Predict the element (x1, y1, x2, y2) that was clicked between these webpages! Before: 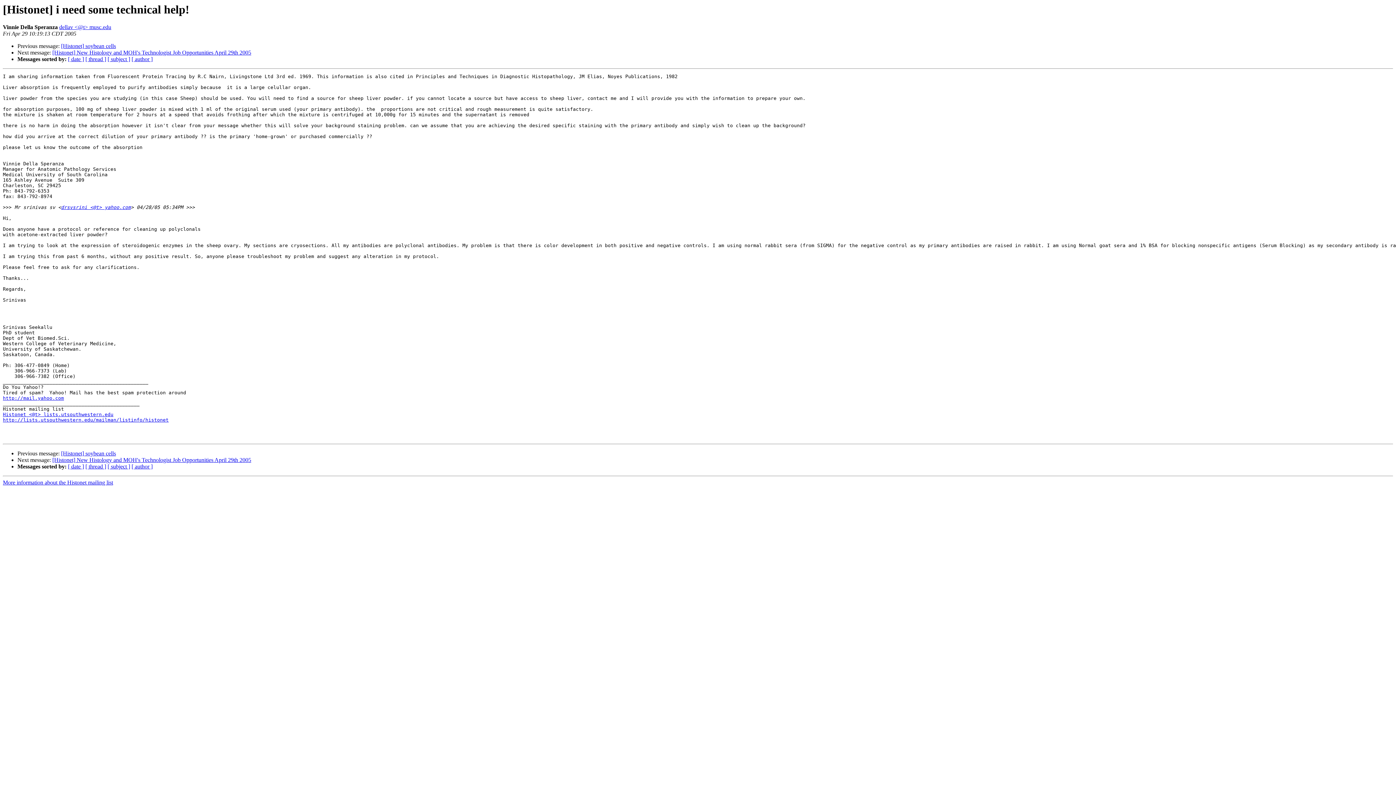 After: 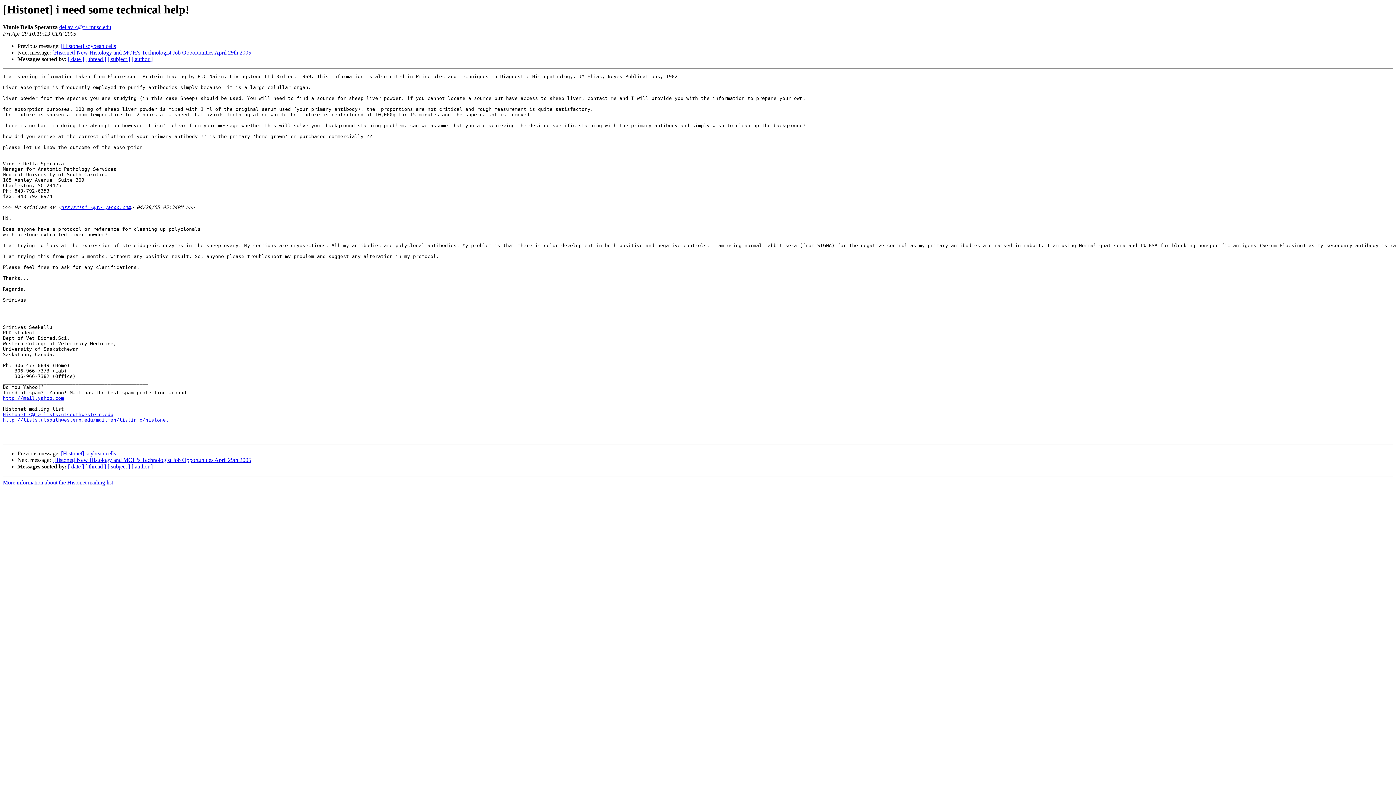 Action: label: dellav <@t> musc.edu bbox: (59, 24, 111, 30)